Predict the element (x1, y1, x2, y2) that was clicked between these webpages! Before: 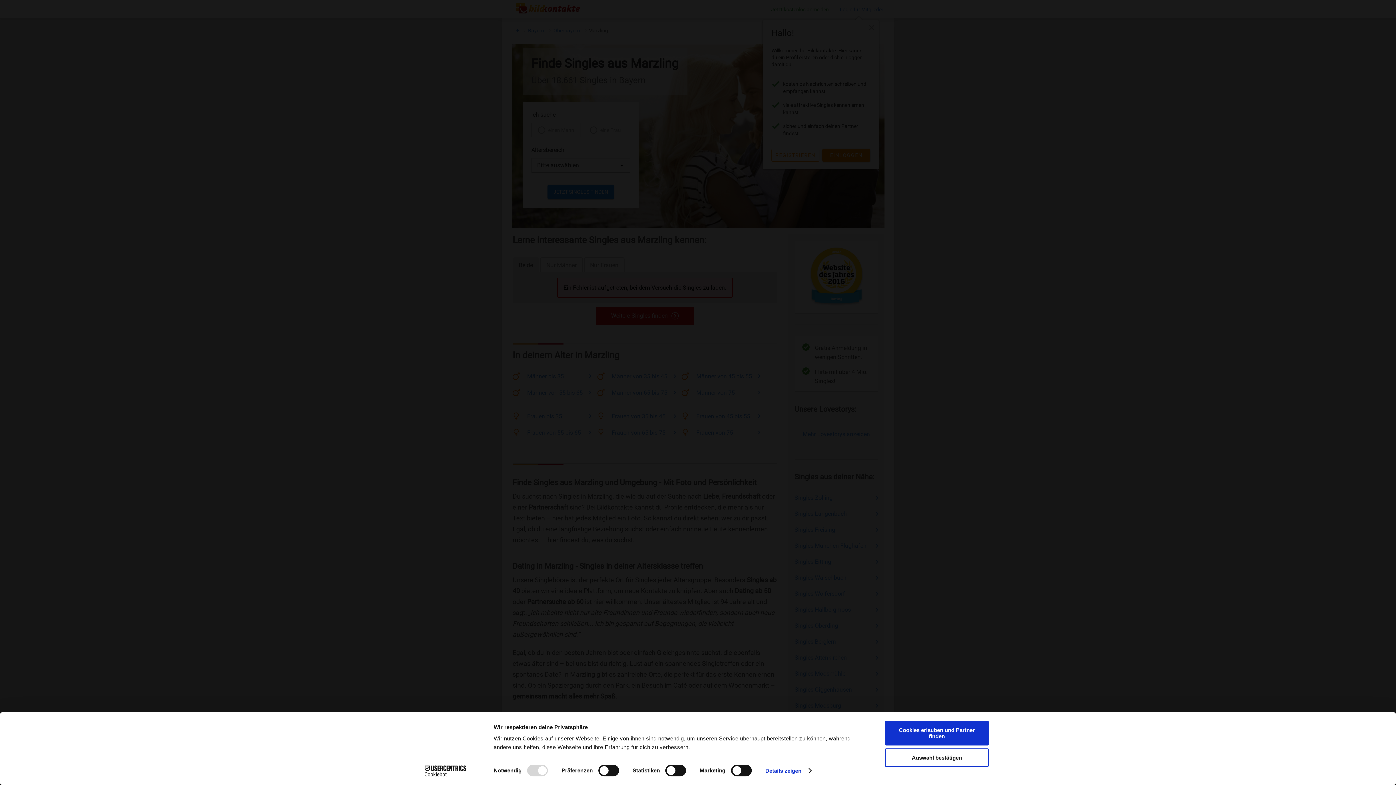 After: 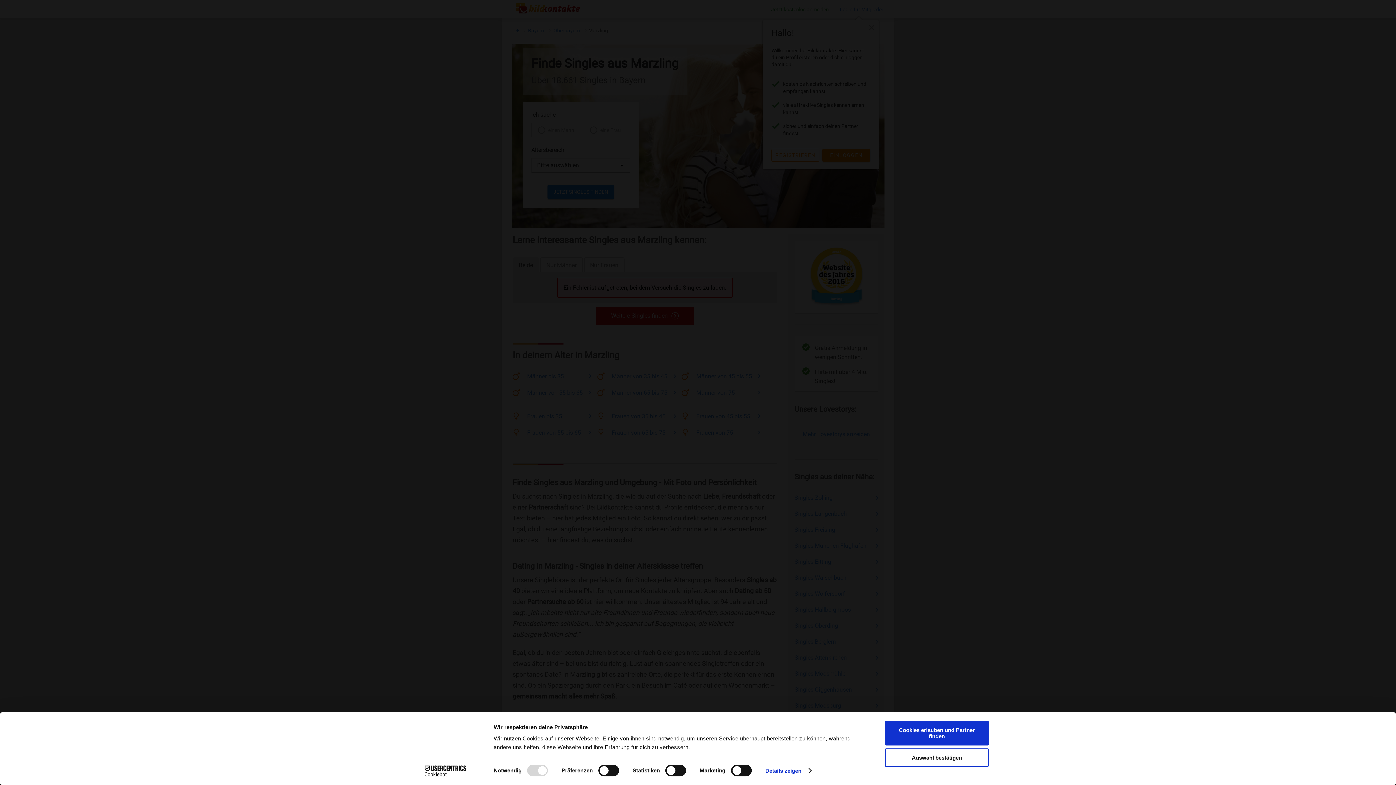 Action: bbox: (413, 765, 477, 776) label: Cookiebot - opens in a new window